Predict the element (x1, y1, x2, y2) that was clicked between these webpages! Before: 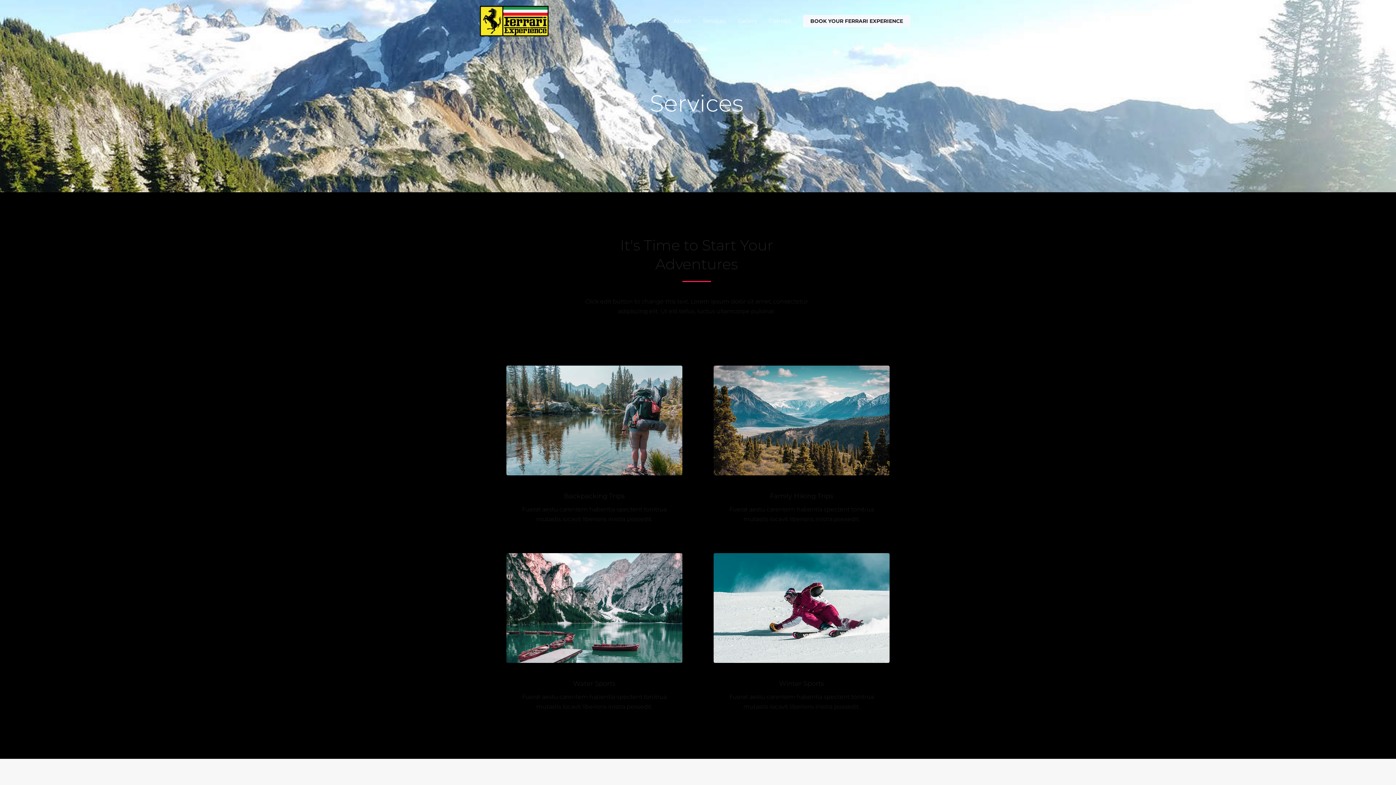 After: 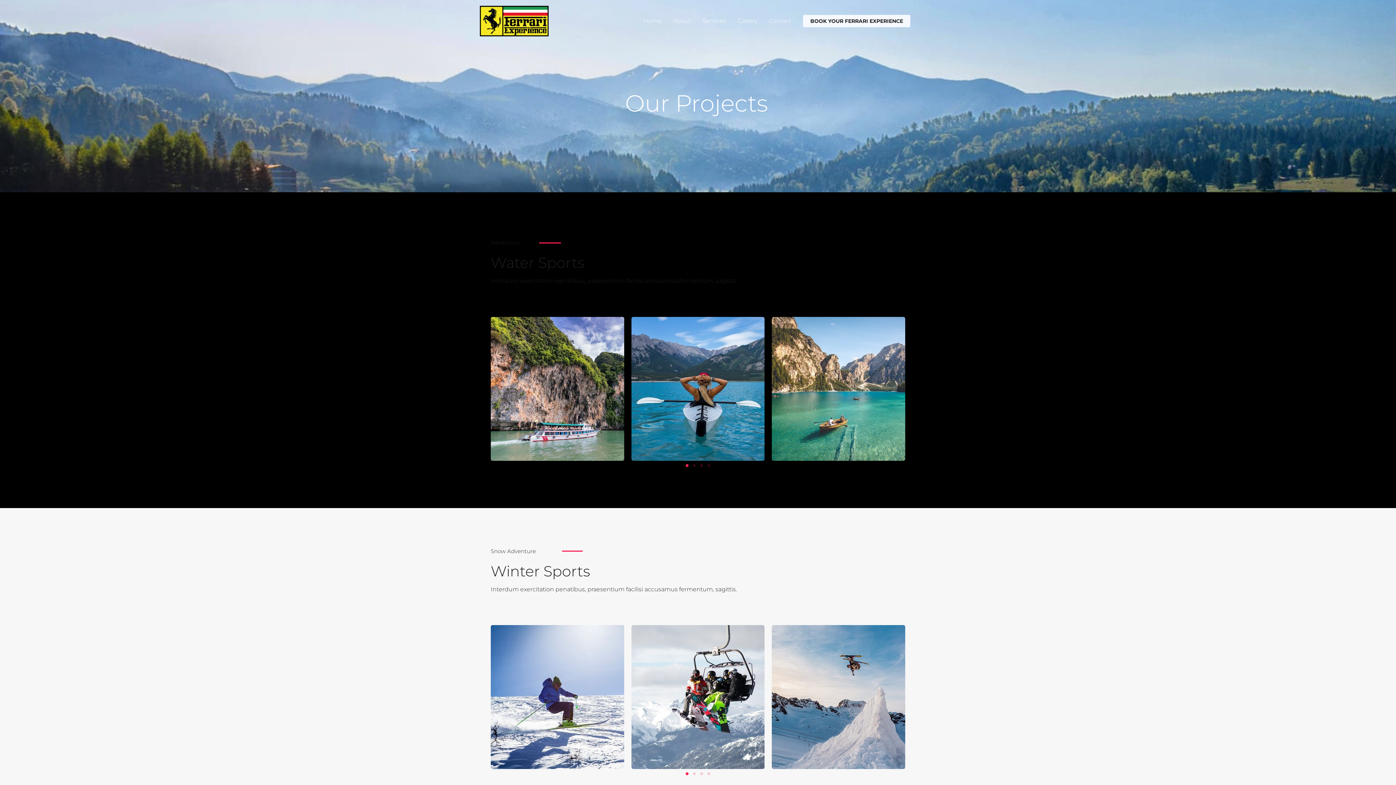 Action: bbox: (732, 9, 763, 32) label: Gallery